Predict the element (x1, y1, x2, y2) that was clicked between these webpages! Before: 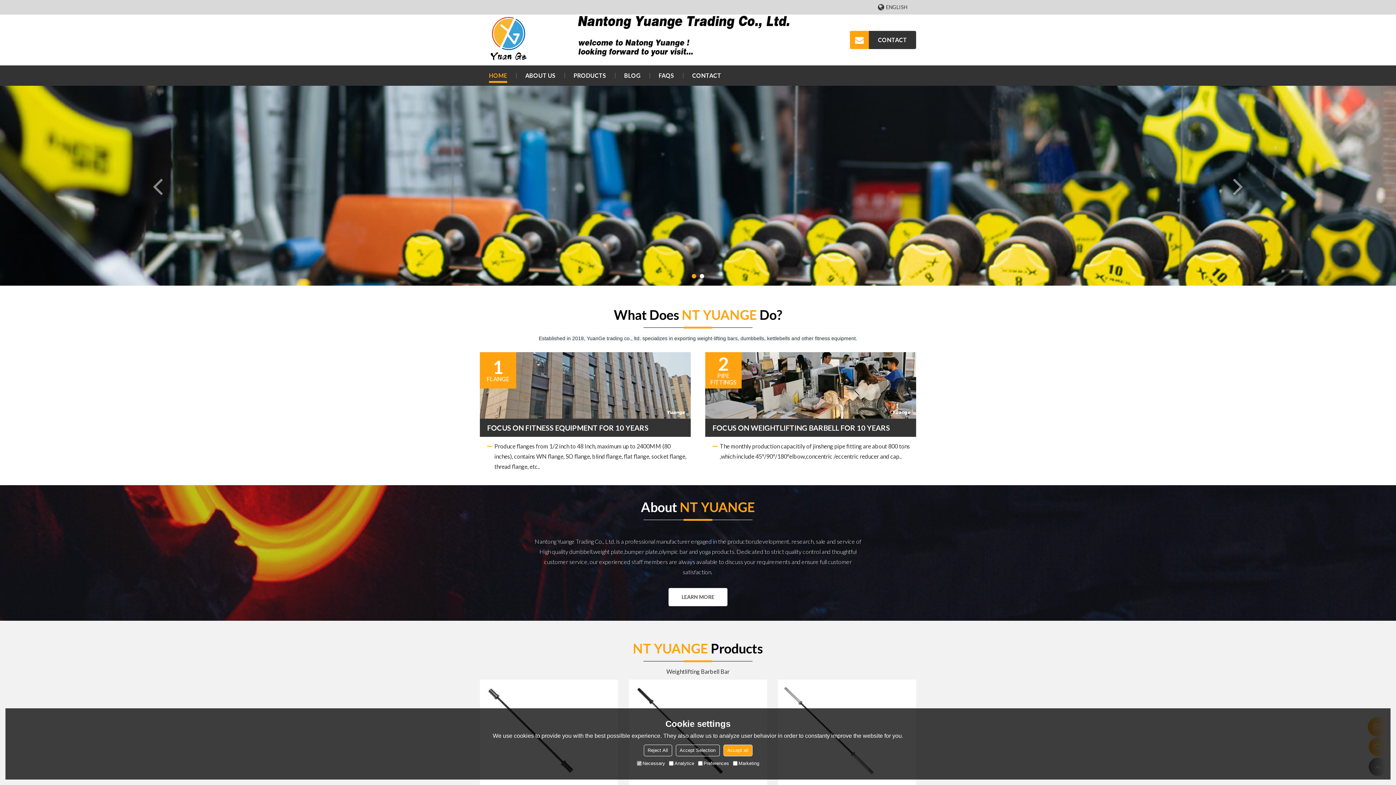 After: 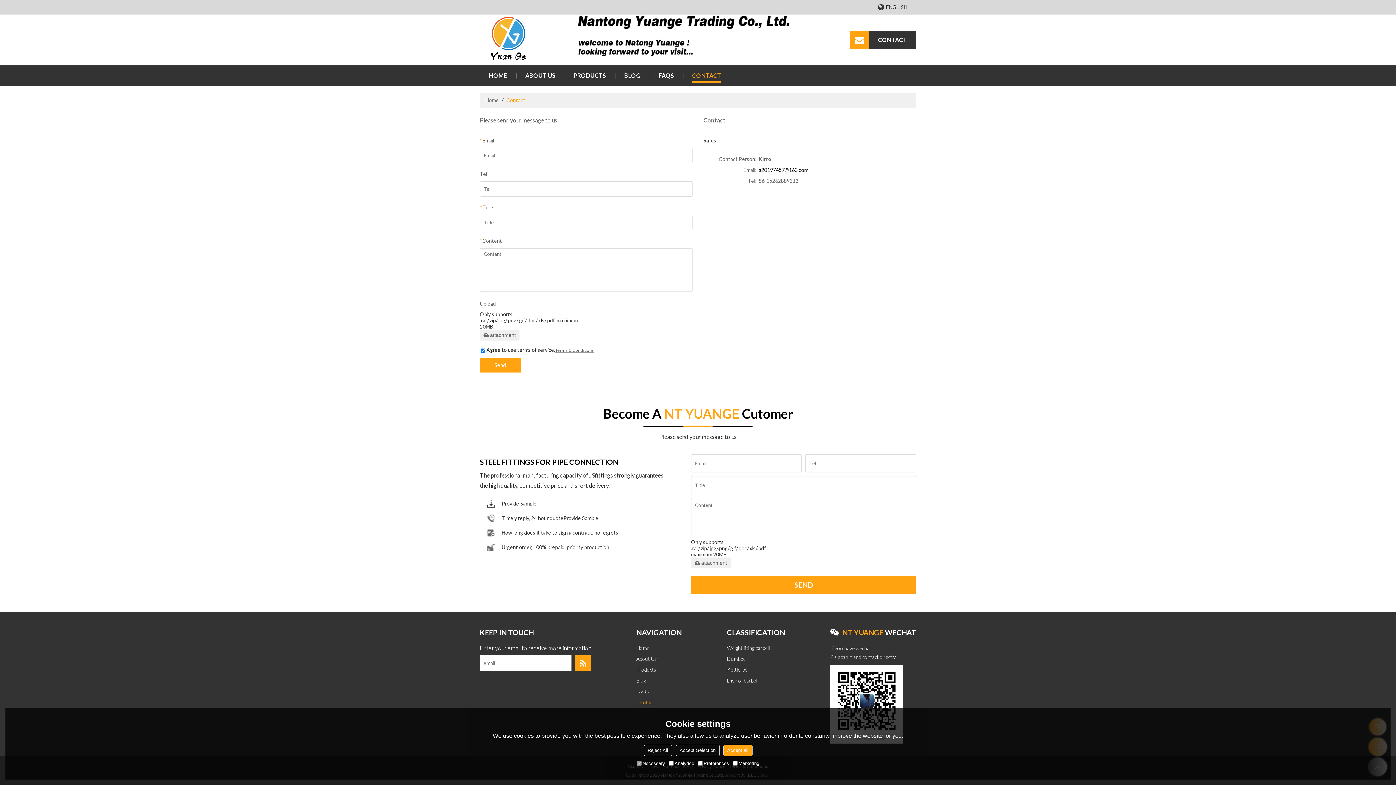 Action: bbox: (692, 65, 721, 85) label: CONTACT